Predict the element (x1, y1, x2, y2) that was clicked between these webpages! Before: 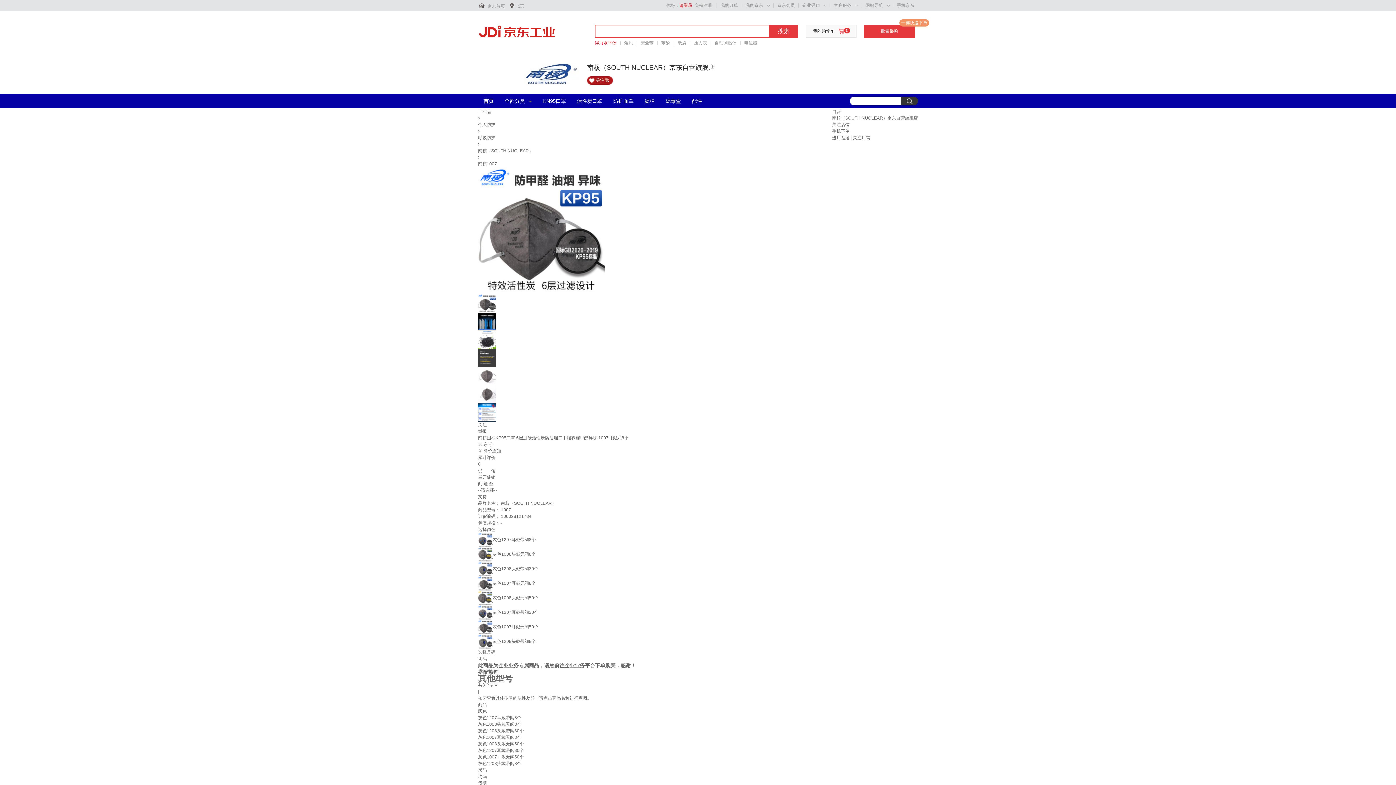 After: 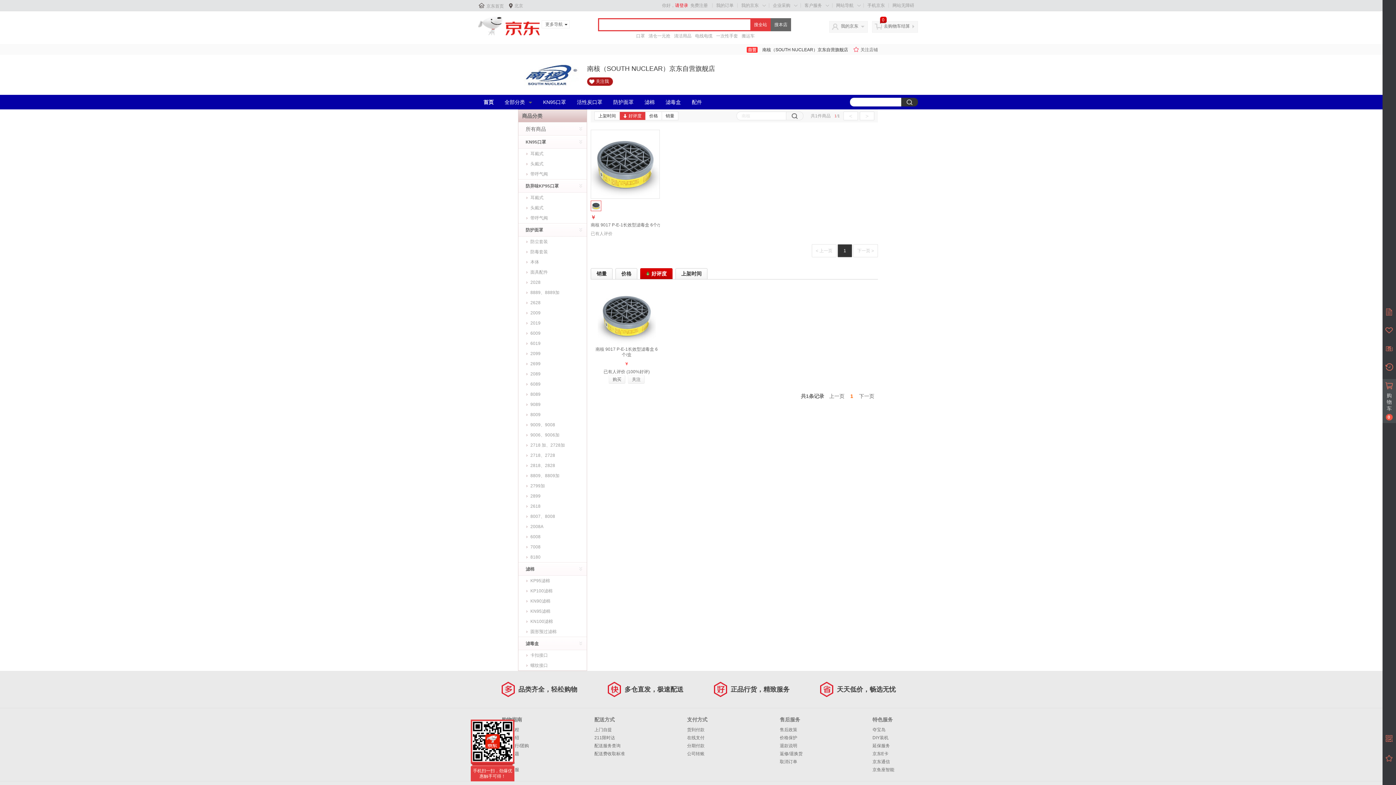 Action: bbox: (660, 96, 686, 105) label: 滤毒盒